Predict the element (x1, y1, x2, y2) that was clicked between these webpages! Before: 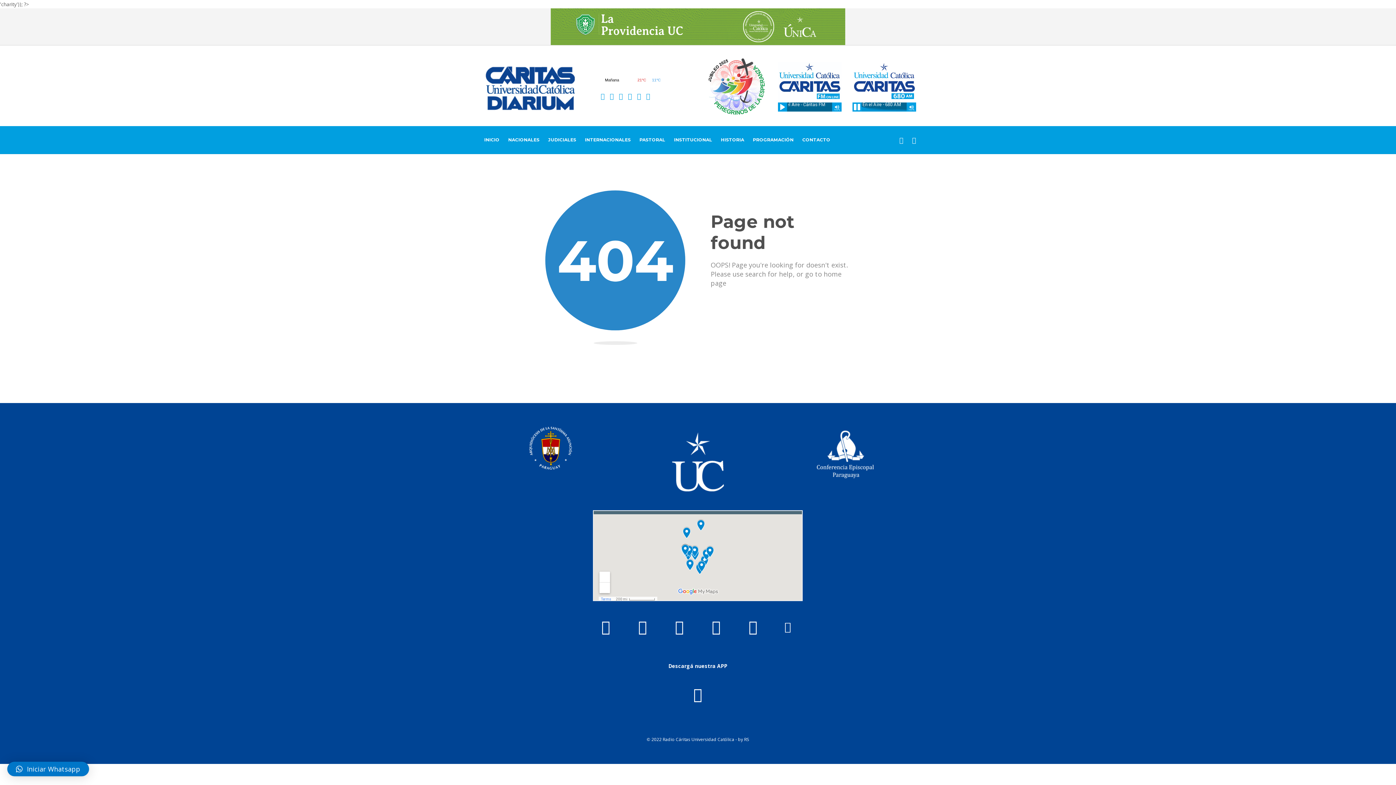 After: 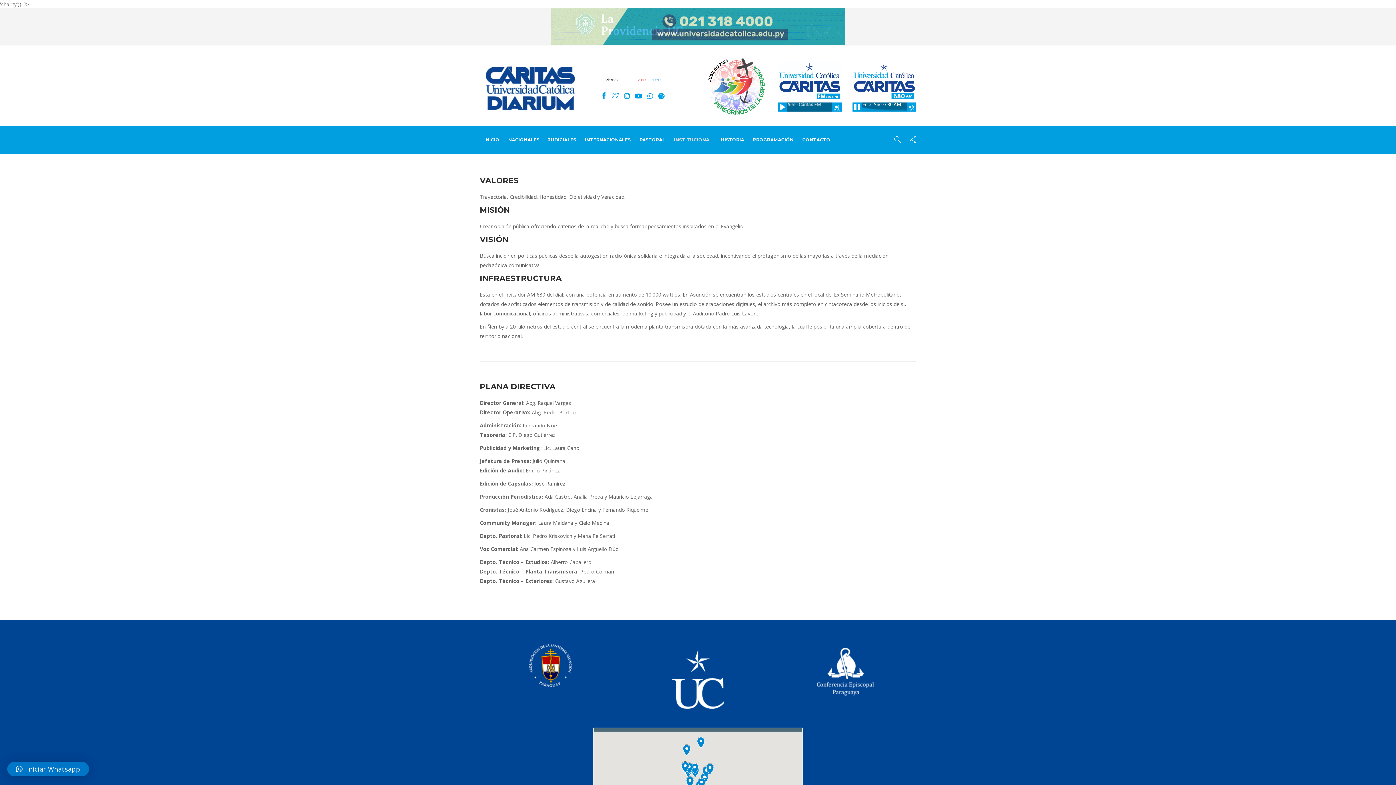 Action: bbox: (674, 126, 712, 153) label: INSTITUCIONAL